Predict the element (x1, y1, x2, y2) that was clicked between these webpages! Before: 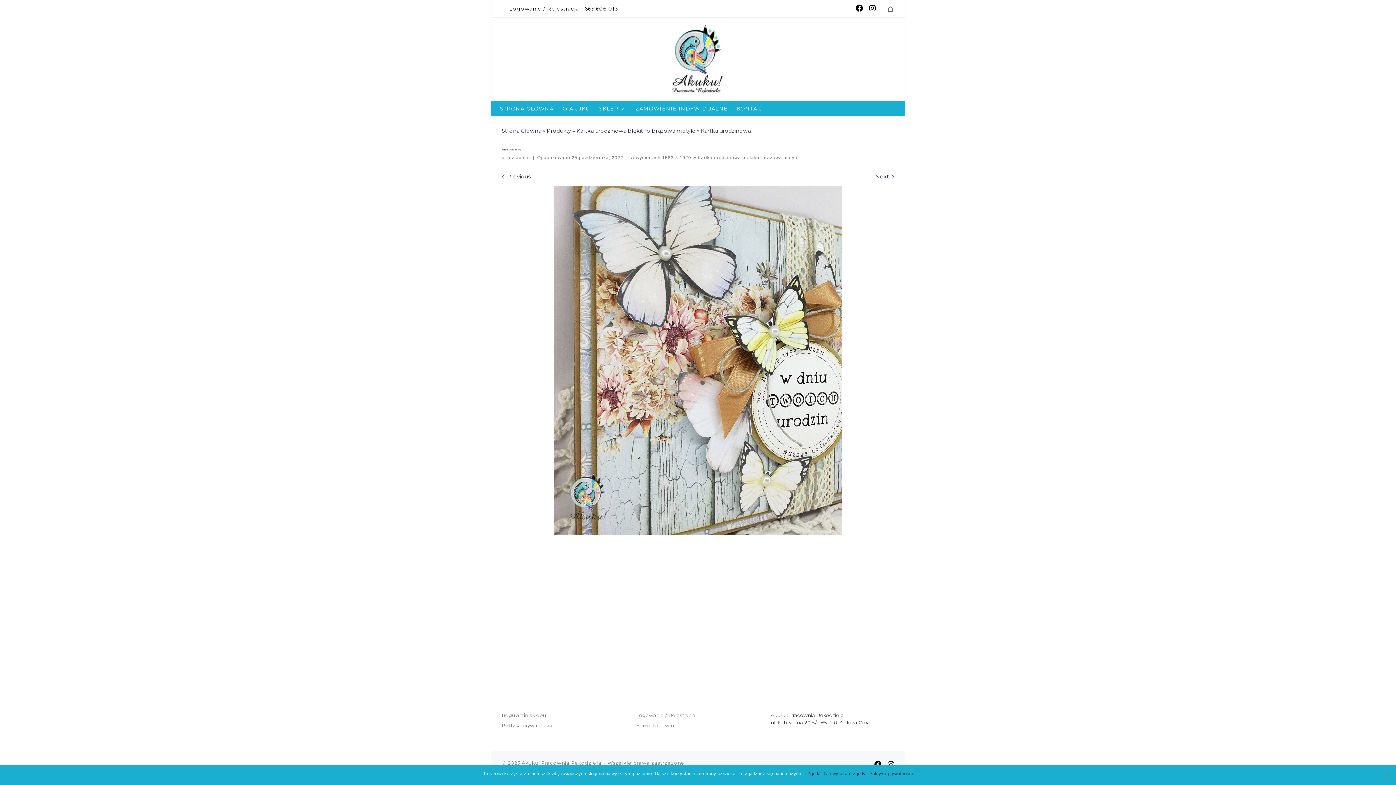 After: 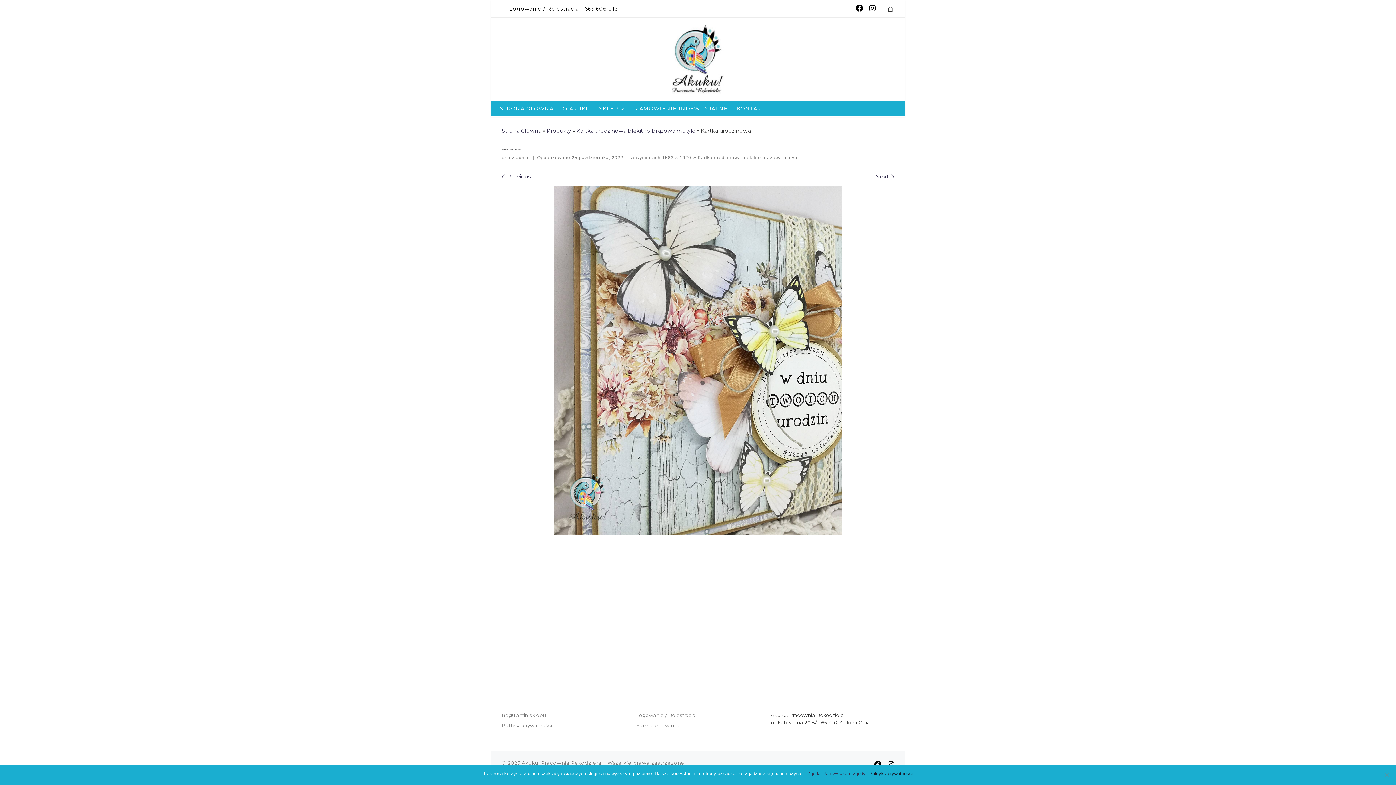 Action: label: Polityka prywatności bbox: (869, 770, 913, 777)